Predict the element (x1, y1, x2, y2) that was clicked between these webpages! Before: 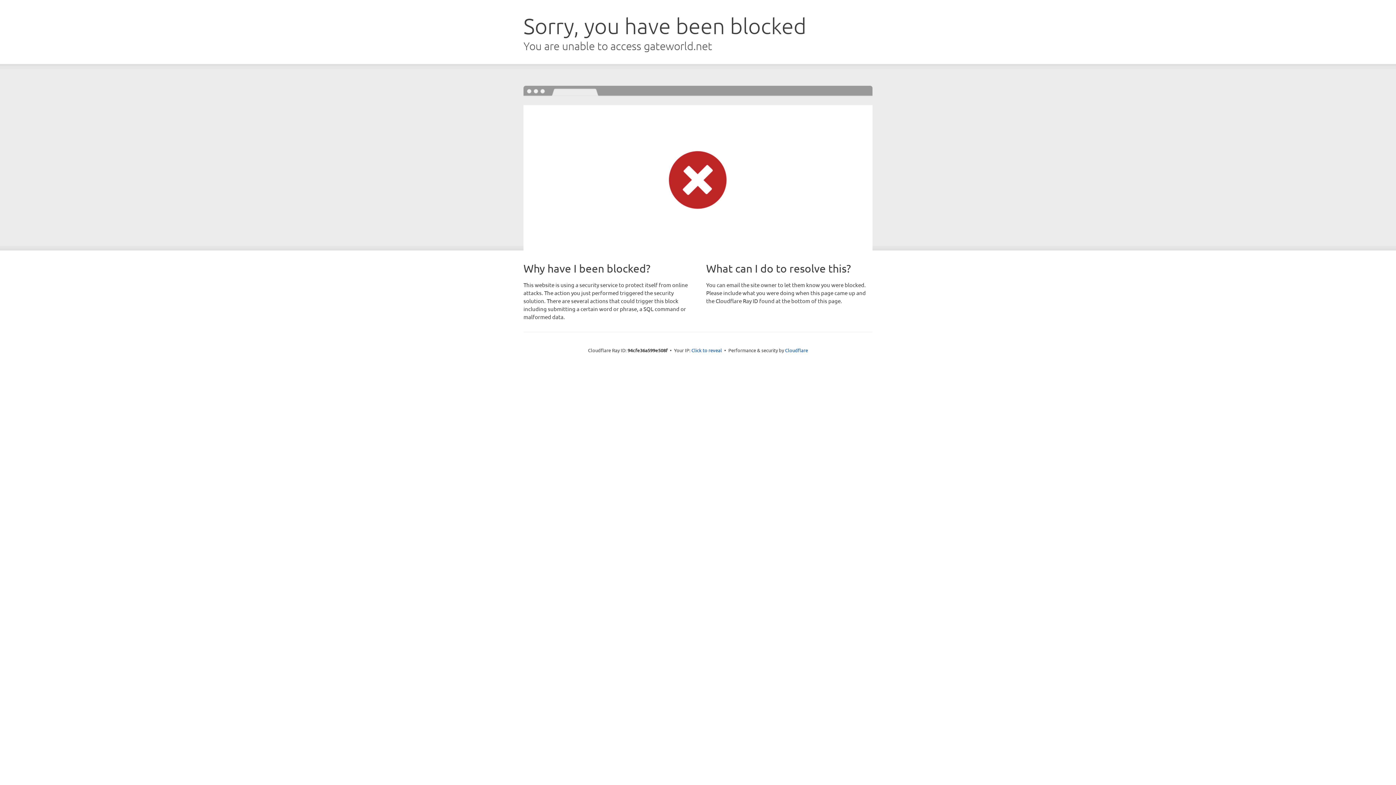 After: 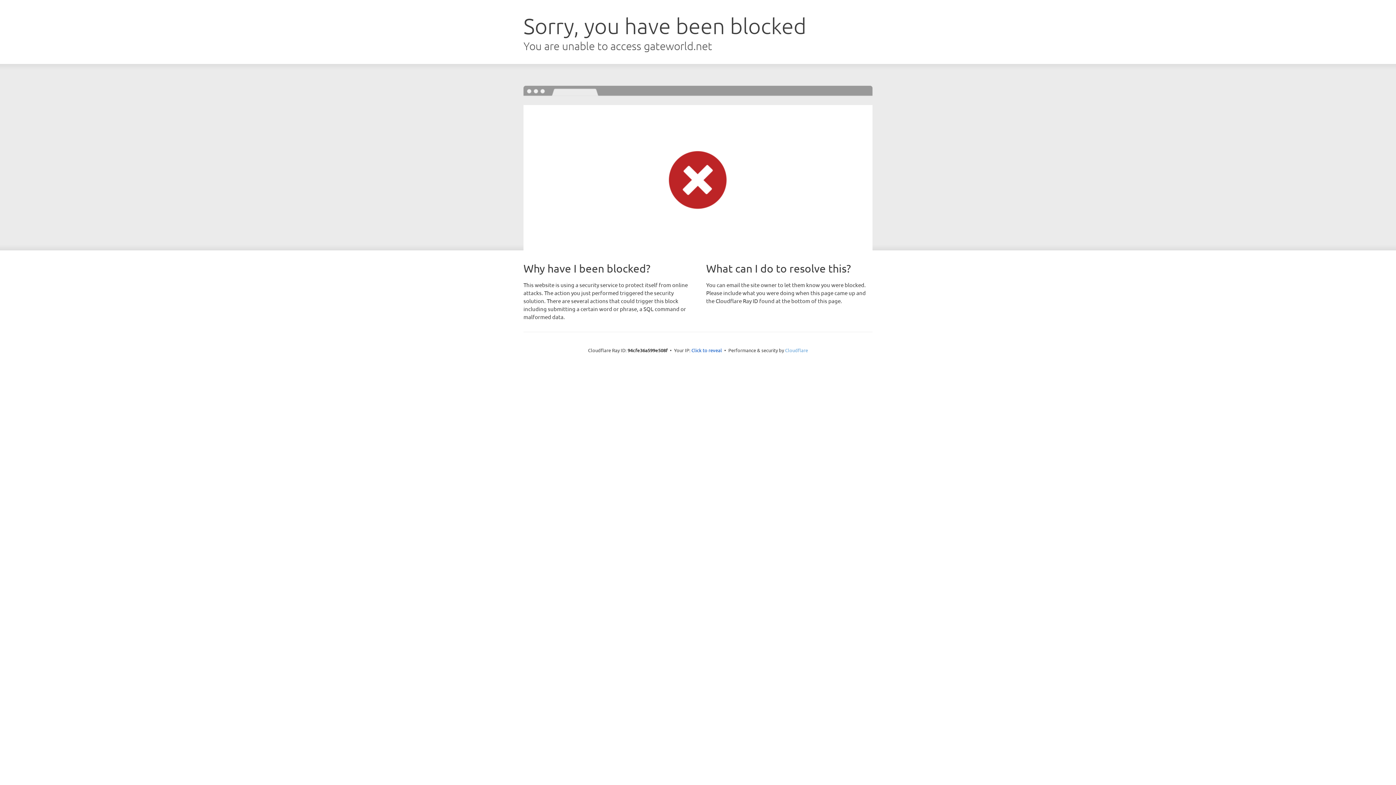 Action: bbox: (785, 347, 808, 353) label: Cloudflare